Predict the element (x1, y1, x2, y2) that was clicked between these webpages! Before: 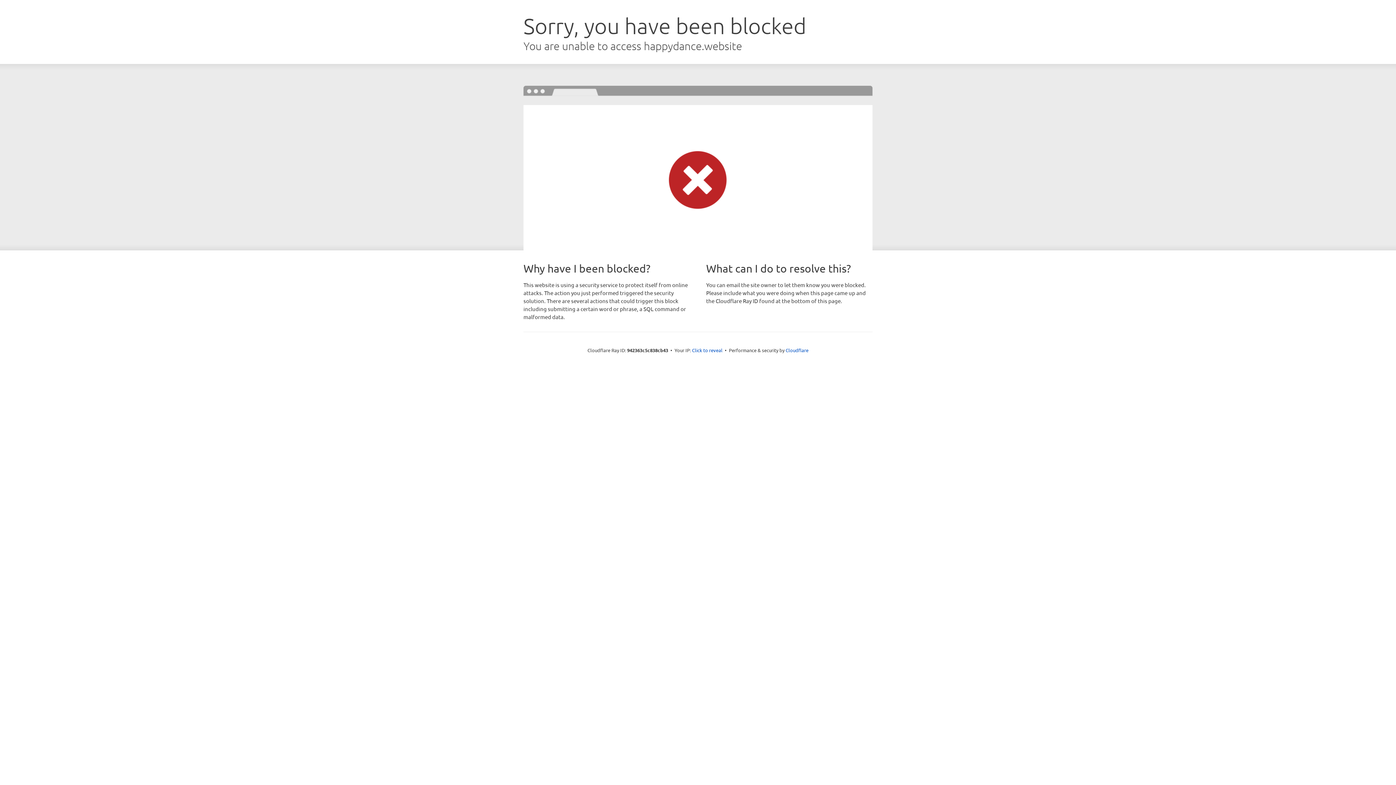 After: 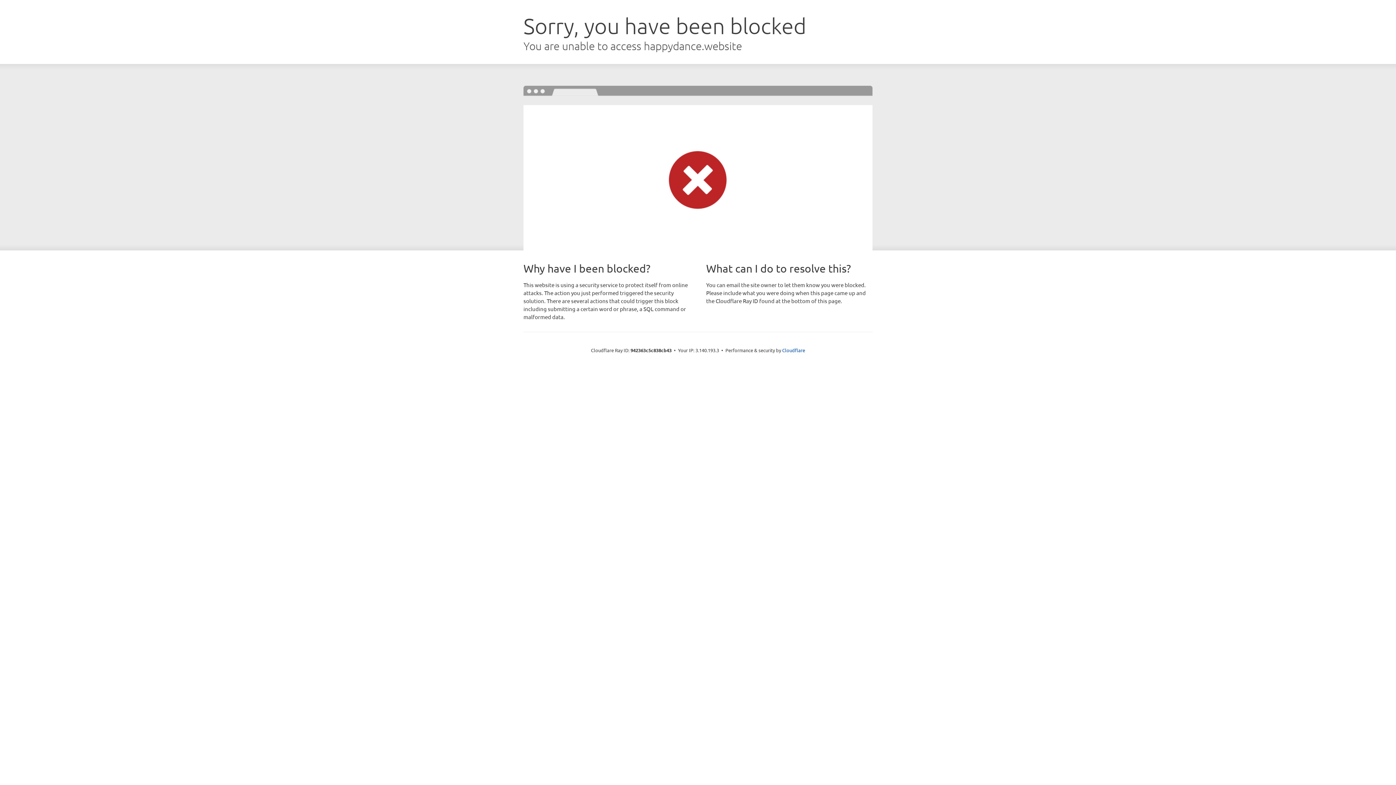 Action: label: Click to reveal bbox: (692, 346, 722, 353)